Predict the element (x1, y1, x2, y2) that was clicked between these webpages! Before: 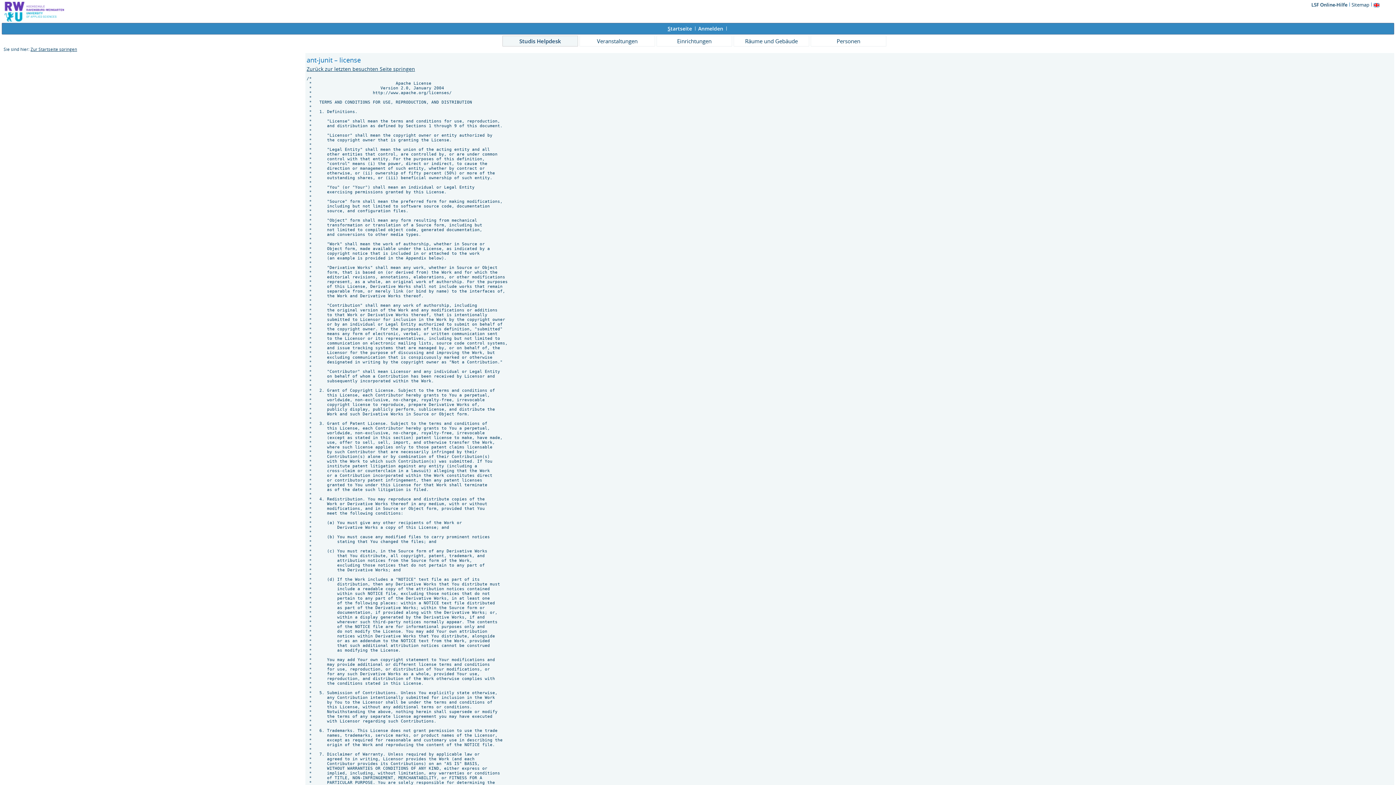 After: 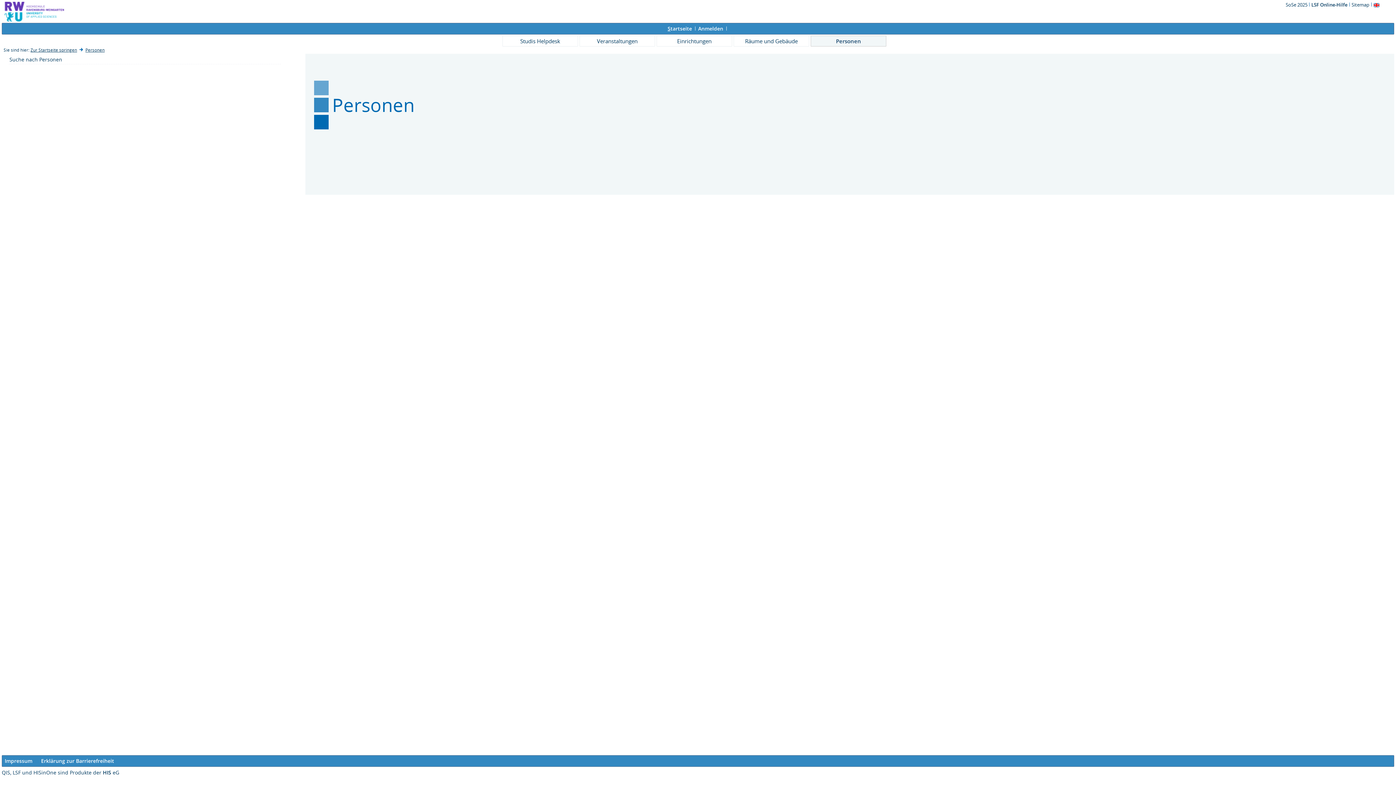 Action: bbox: (810, 35, 886, 46) label: Personen